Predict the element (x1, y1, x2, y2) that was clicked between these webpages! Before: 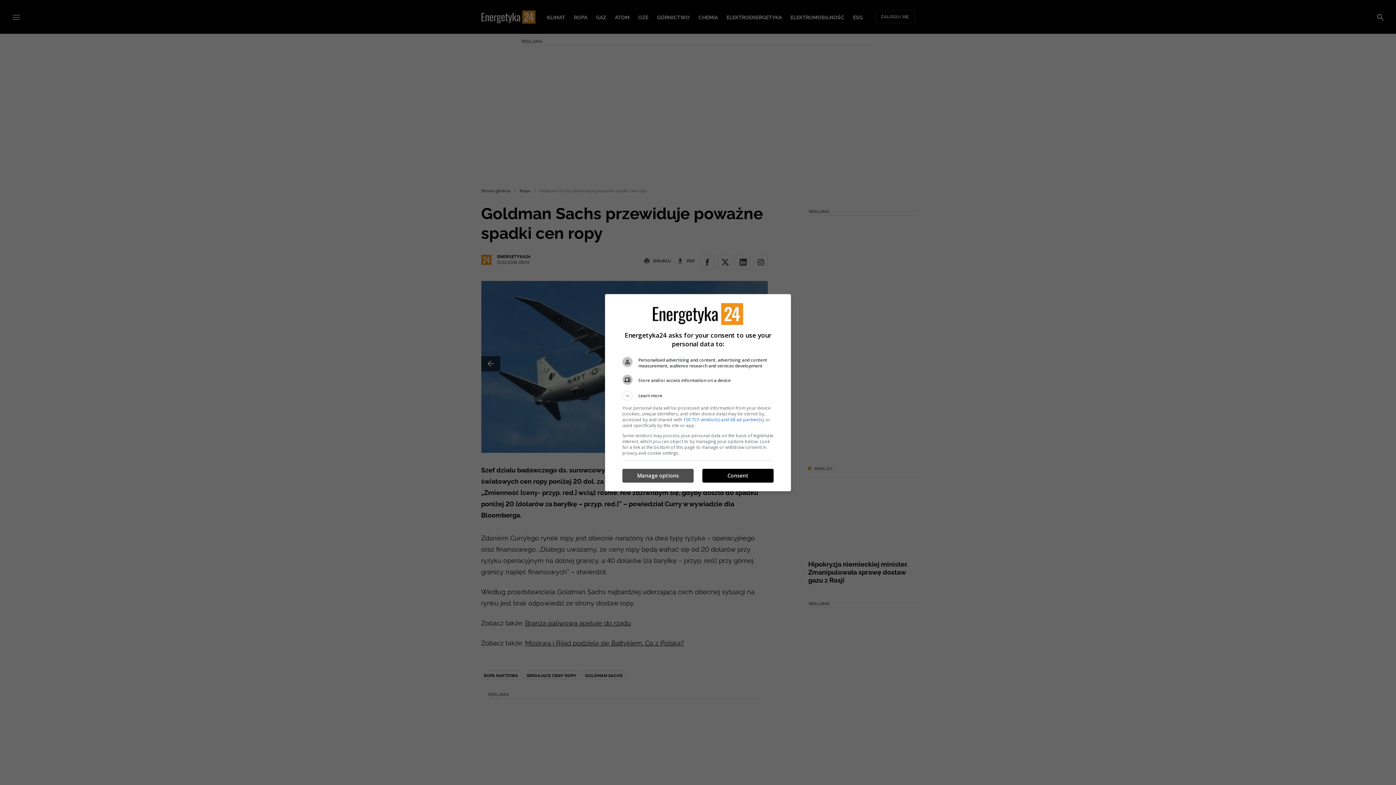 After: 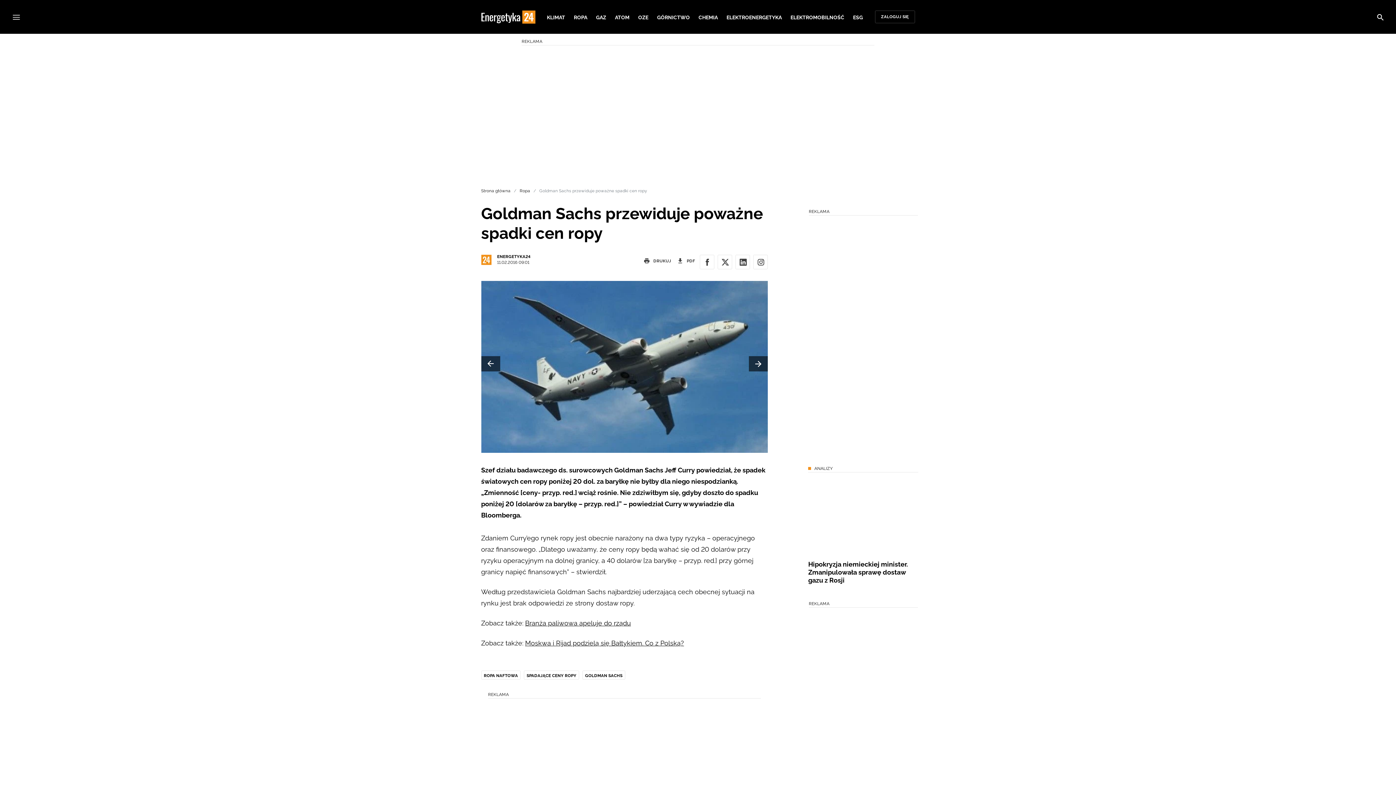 Action: bbox: (702, 469, 773, 482) label: Consent